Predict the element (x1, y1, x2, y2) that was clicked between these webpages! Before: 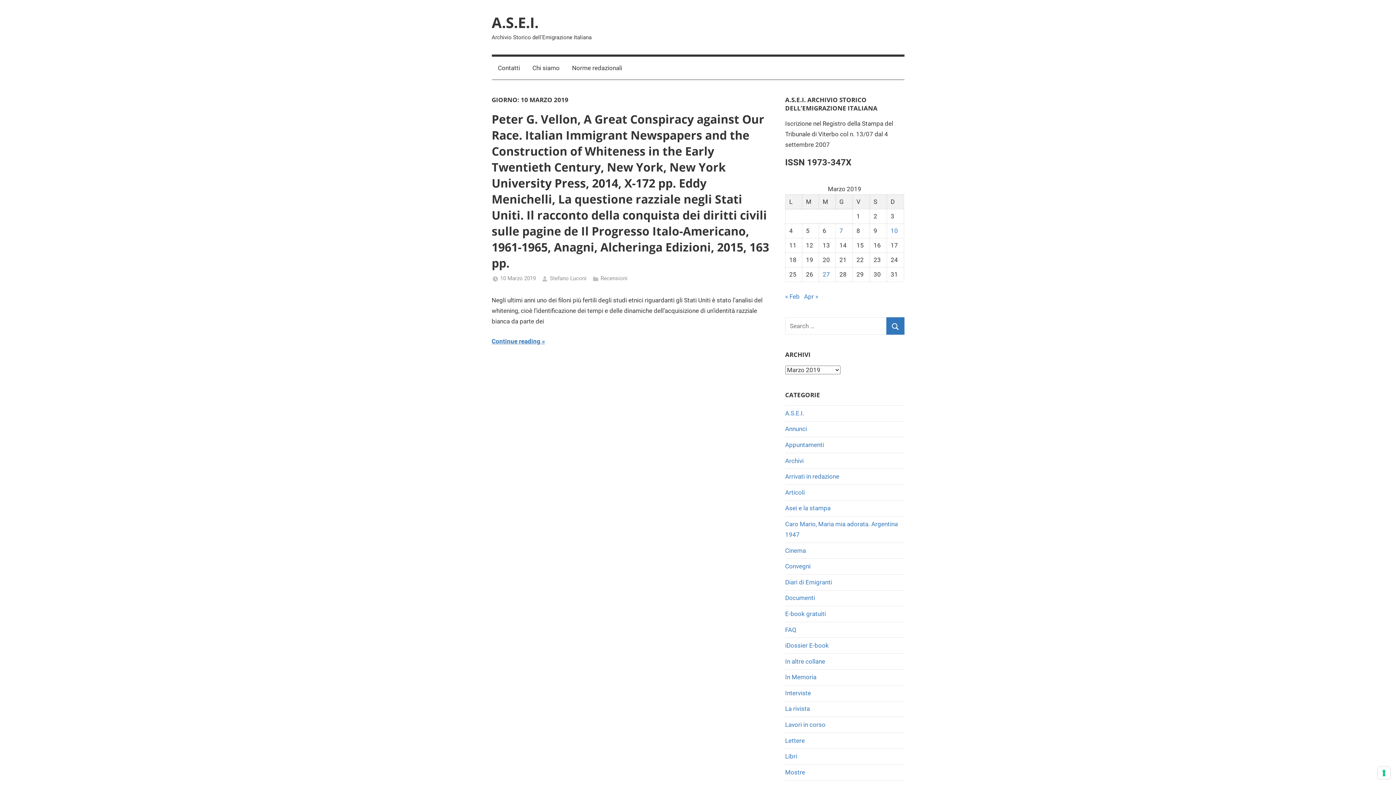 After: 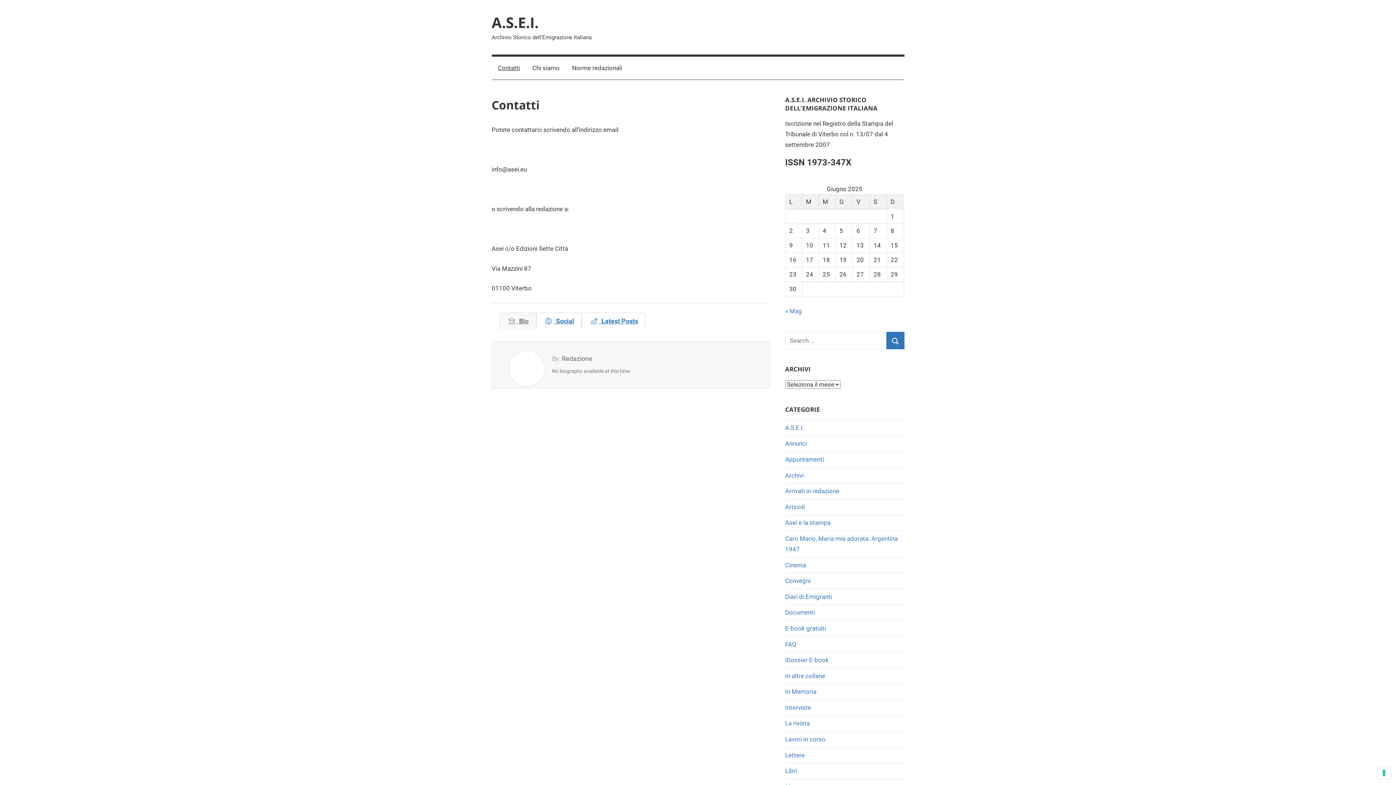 Action: label: Contatti bbox: (491, 56, 526, 79)